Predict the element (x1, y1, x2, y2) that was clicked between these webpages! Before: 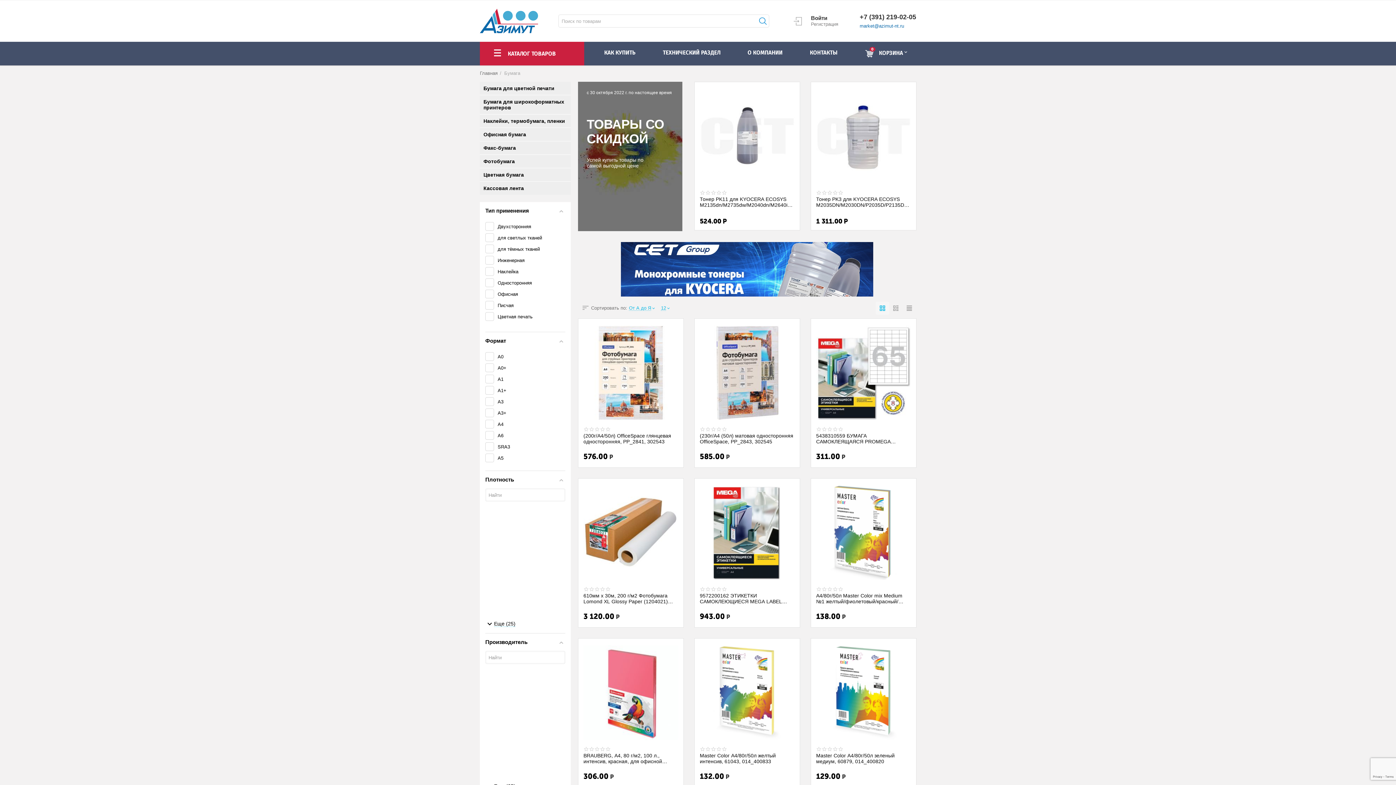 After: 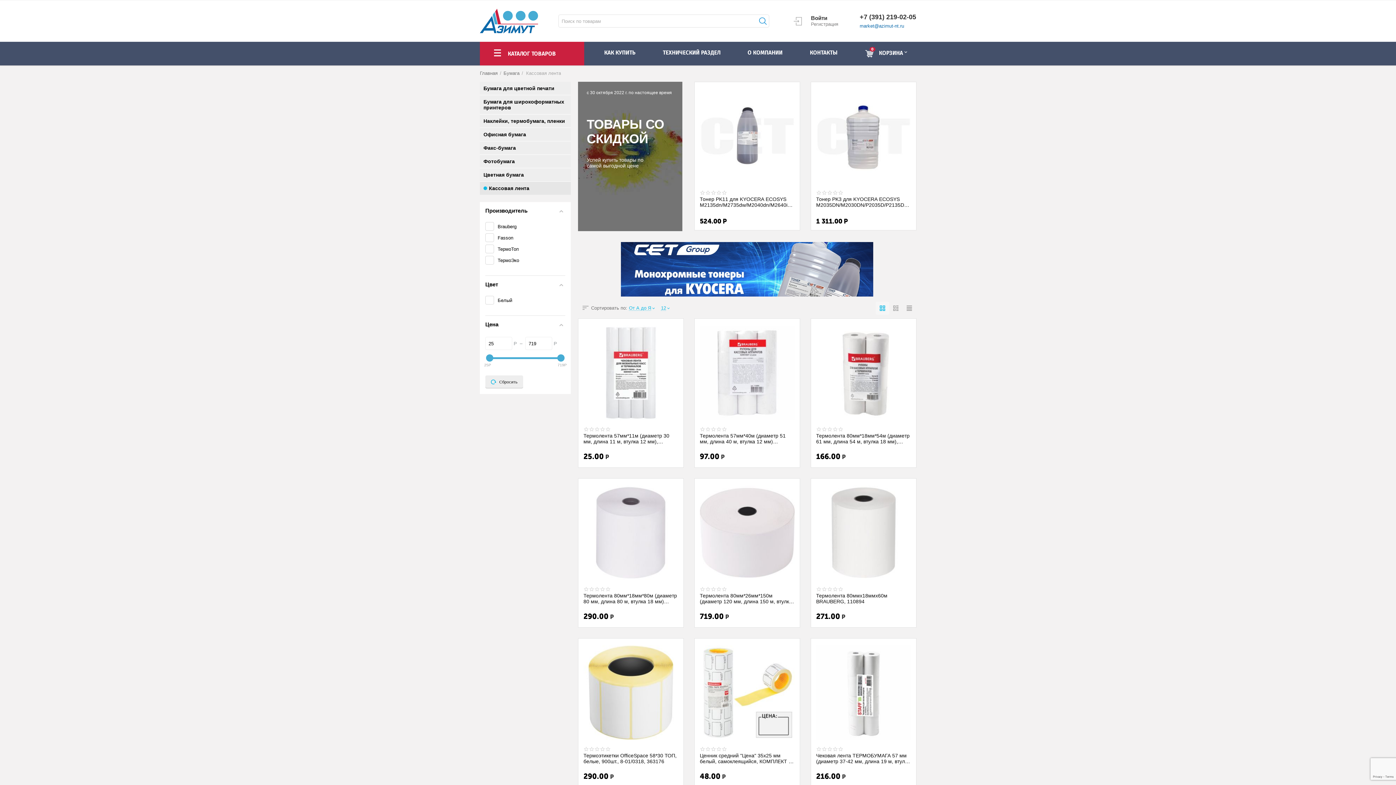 Action: bbox: (483, 185, 567, 191) label: Кассовая лента